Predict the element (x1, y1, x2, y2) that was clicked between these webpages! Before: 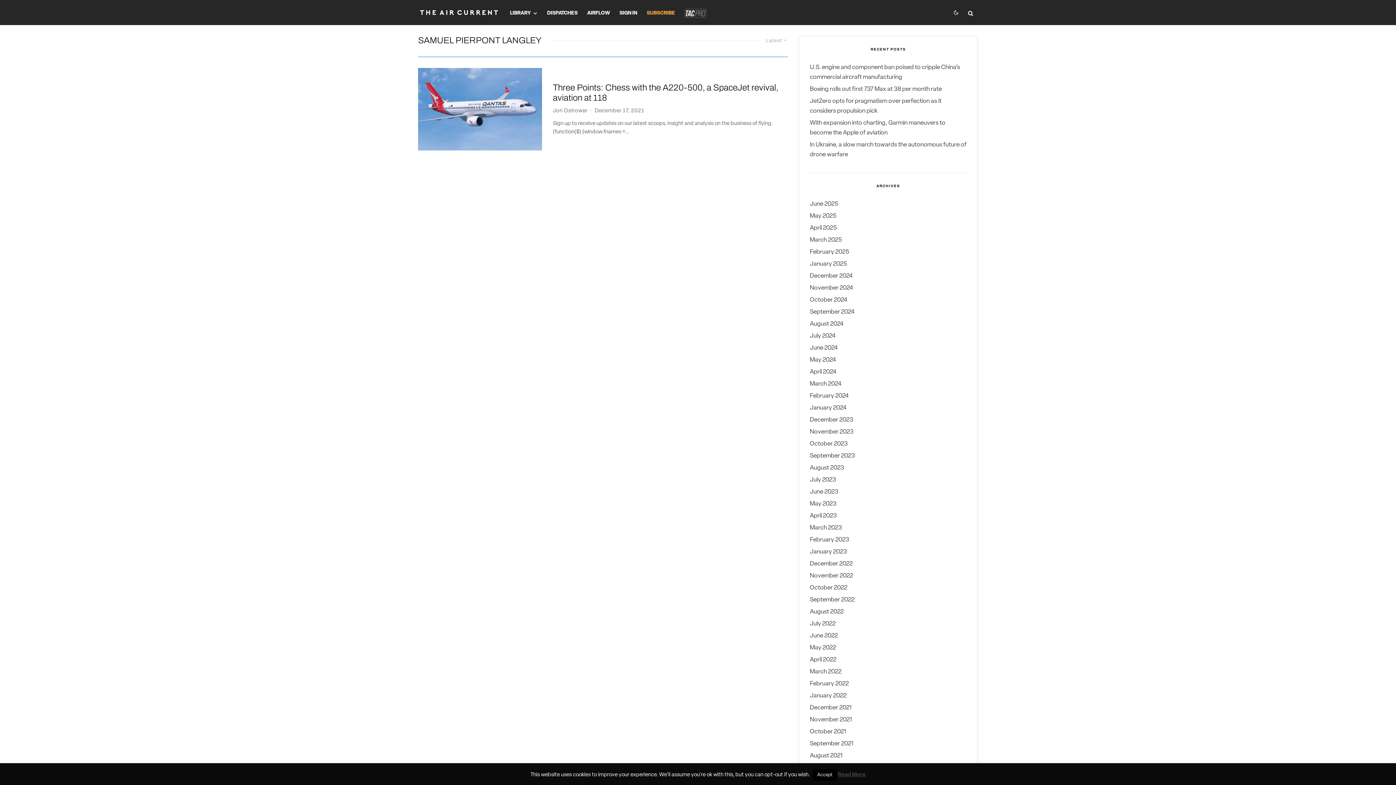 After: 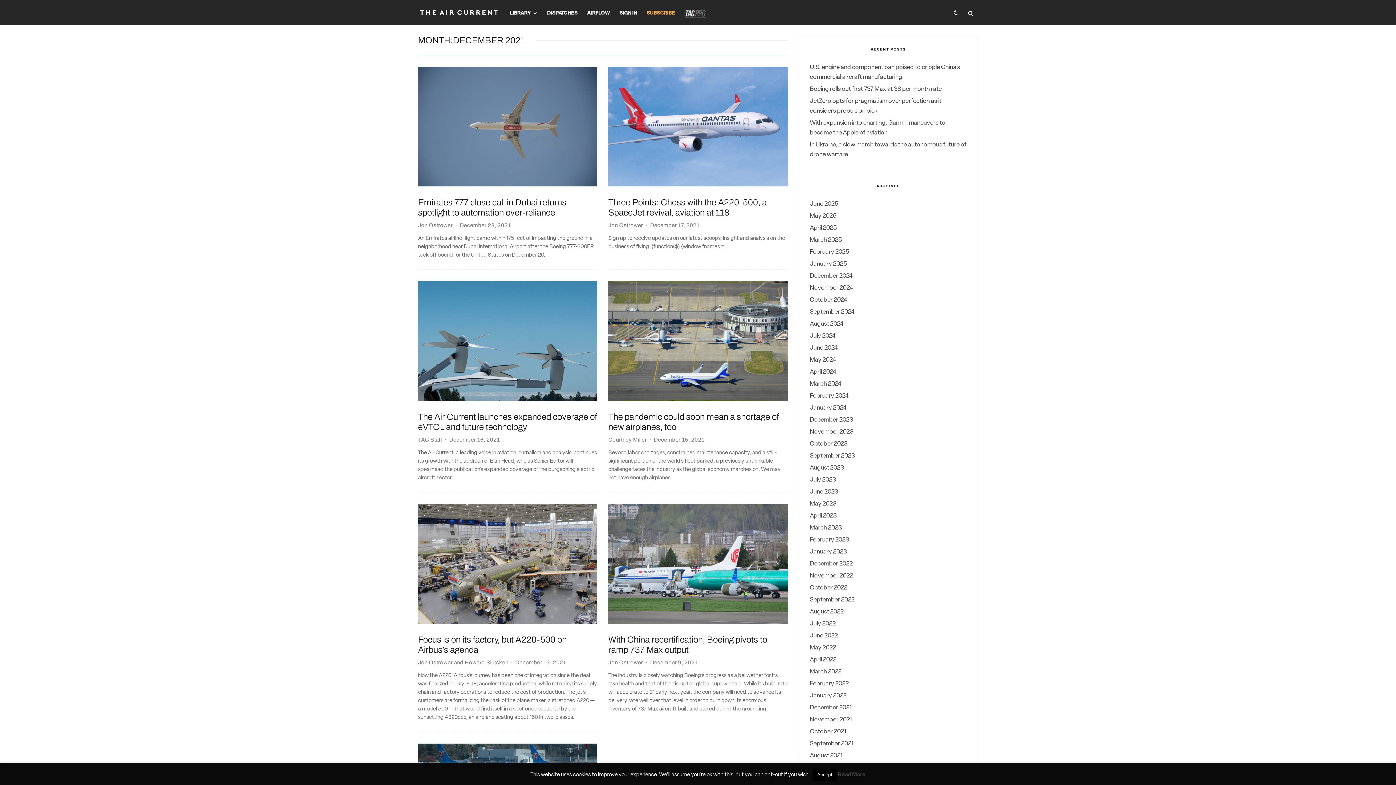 Action: bbox: (810, 705, 851, 711) label: December 2021